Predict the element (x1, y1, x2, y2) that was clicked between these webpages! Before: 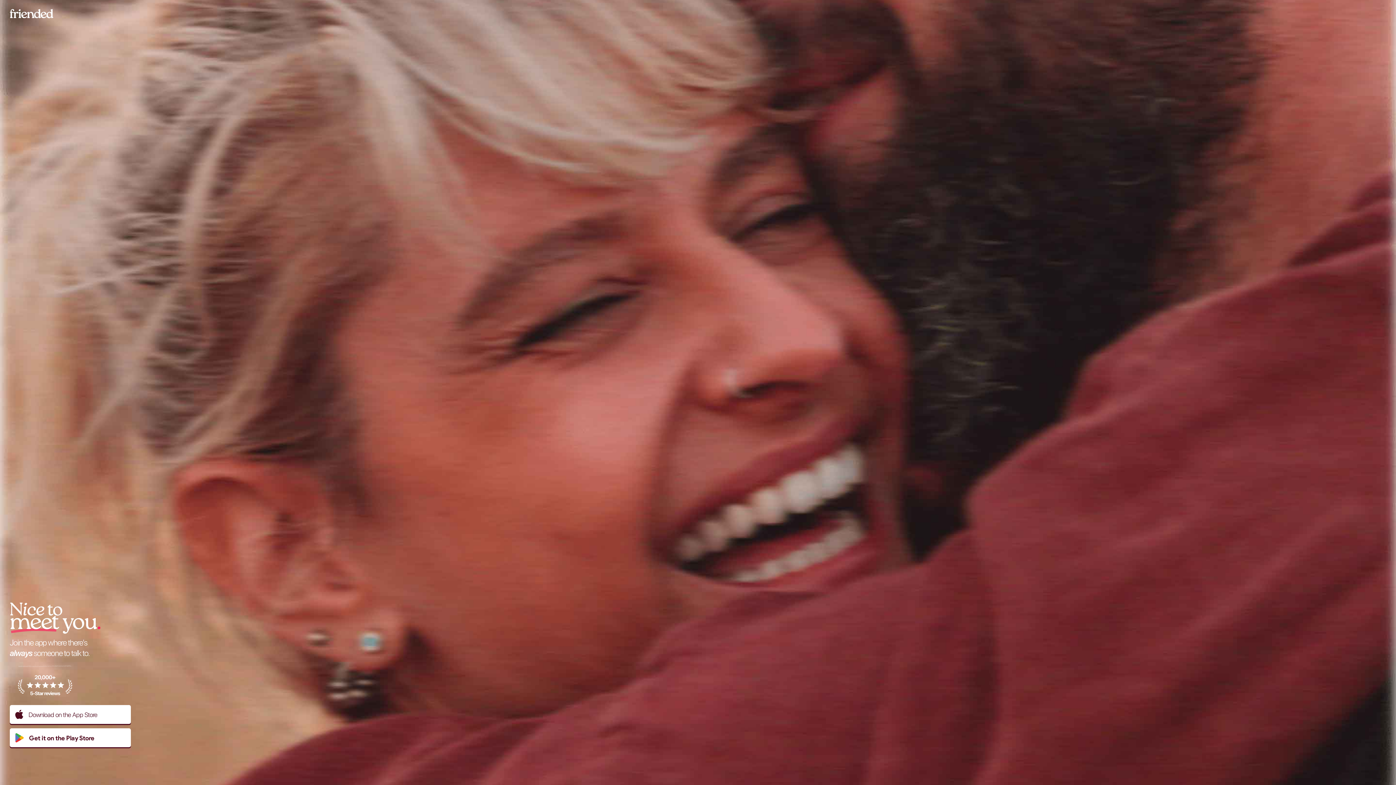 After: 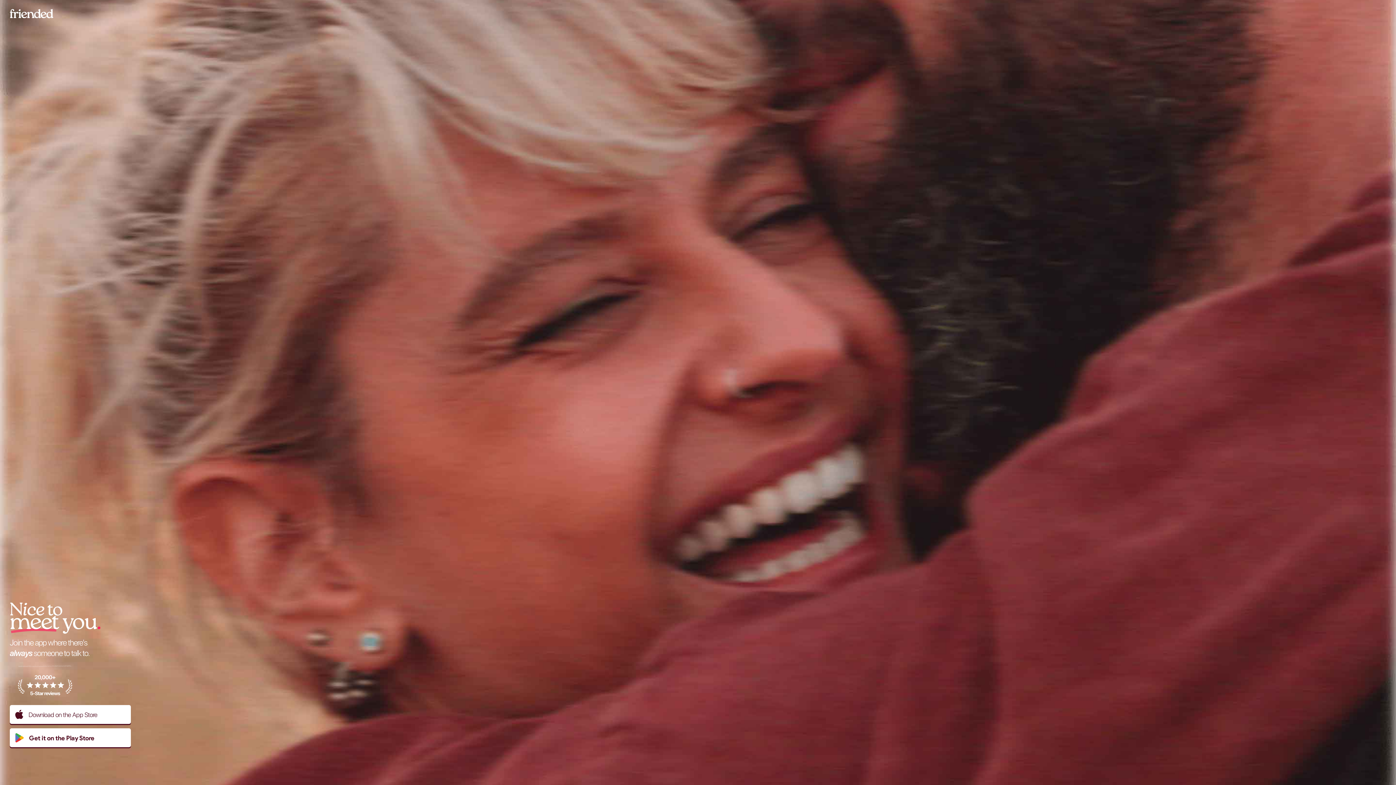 Action: bbox: (9, 728, 130, 747) label: Get it on the Play Store